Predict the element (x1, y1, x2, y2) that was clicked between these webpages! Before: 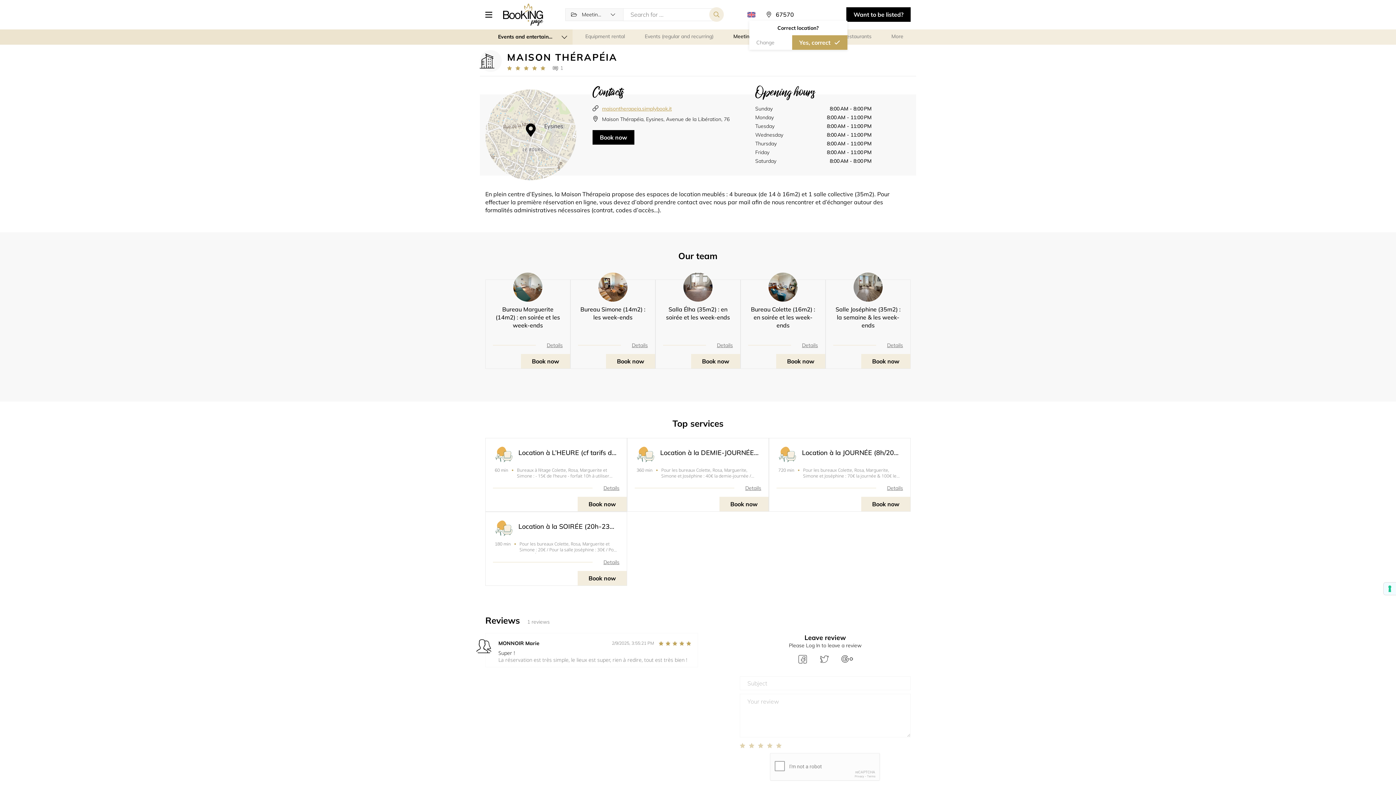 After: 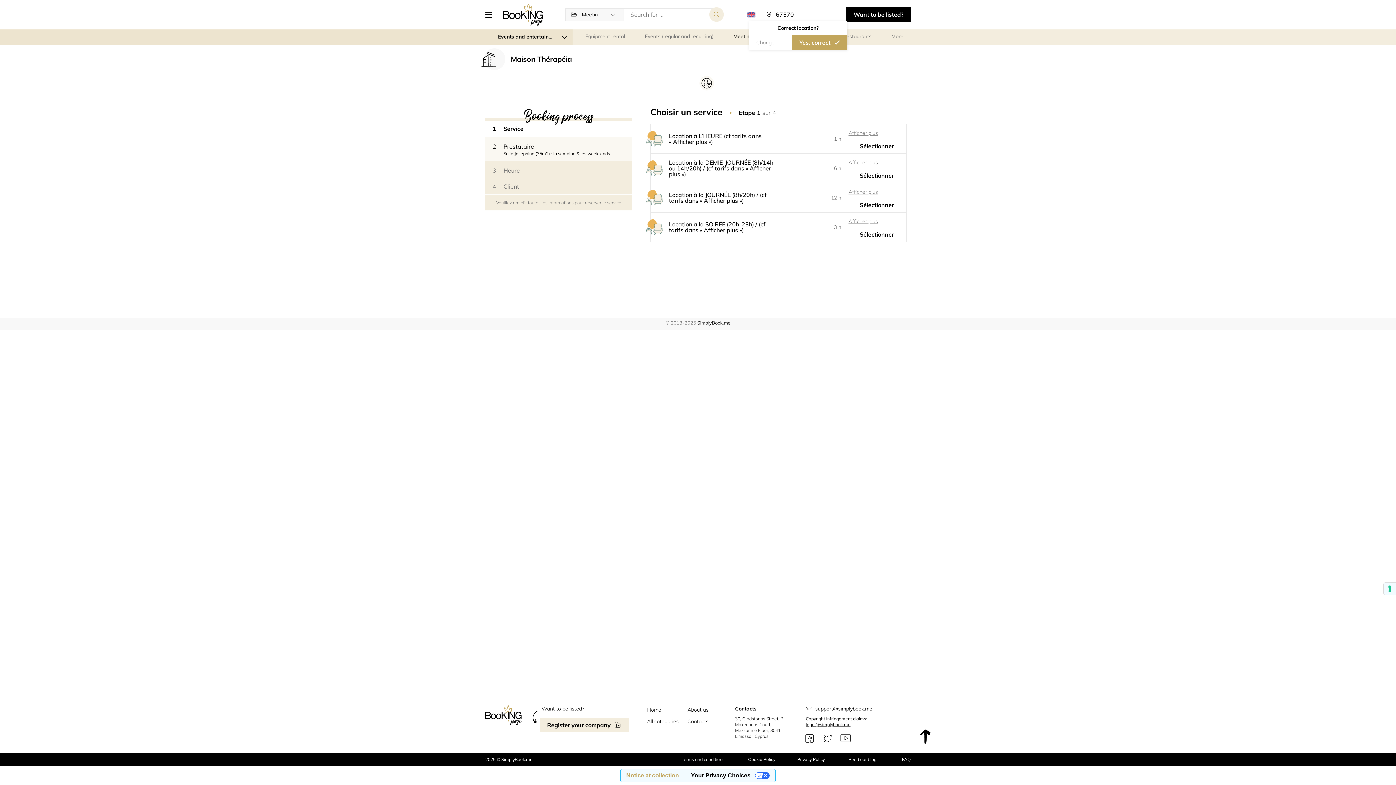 Action: label: Book now bbox: (861, 354, 910, 368)